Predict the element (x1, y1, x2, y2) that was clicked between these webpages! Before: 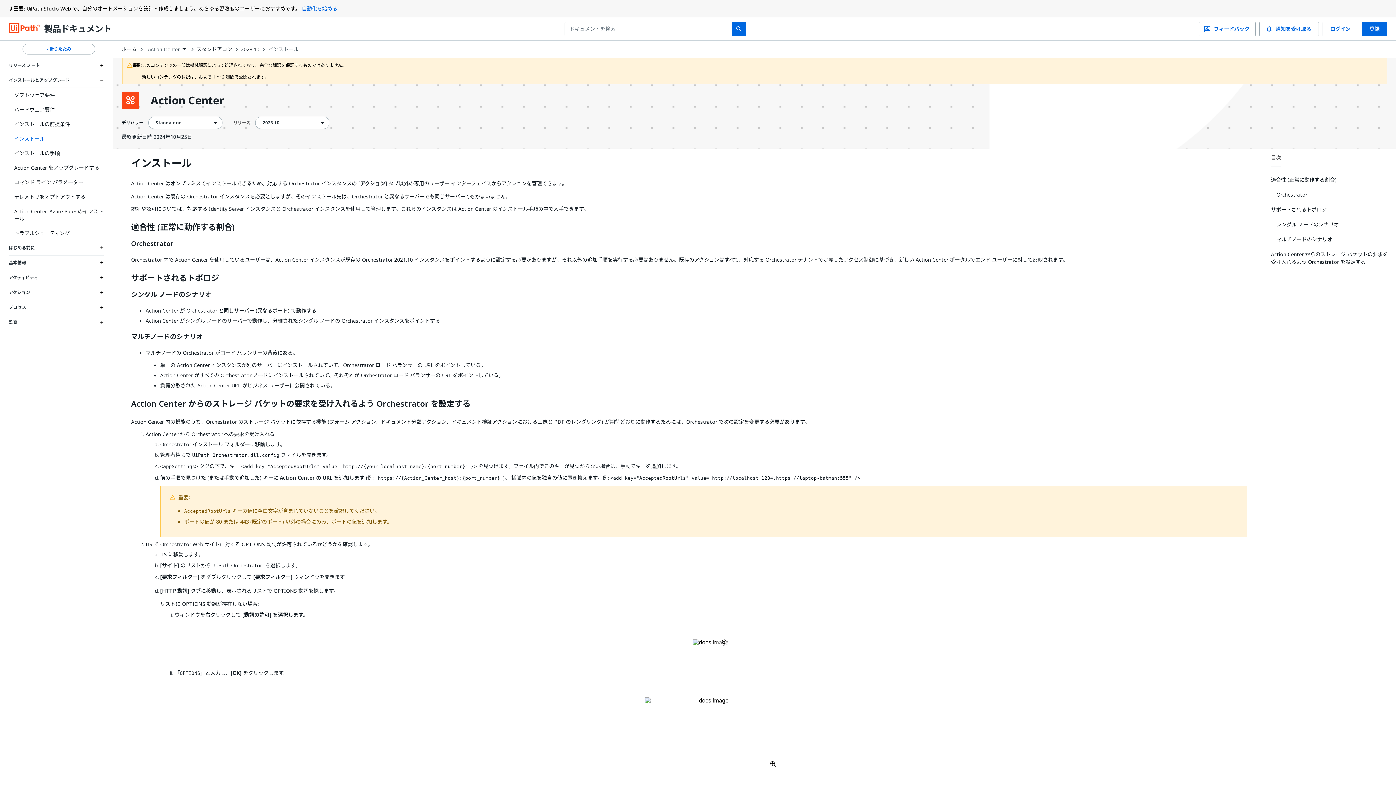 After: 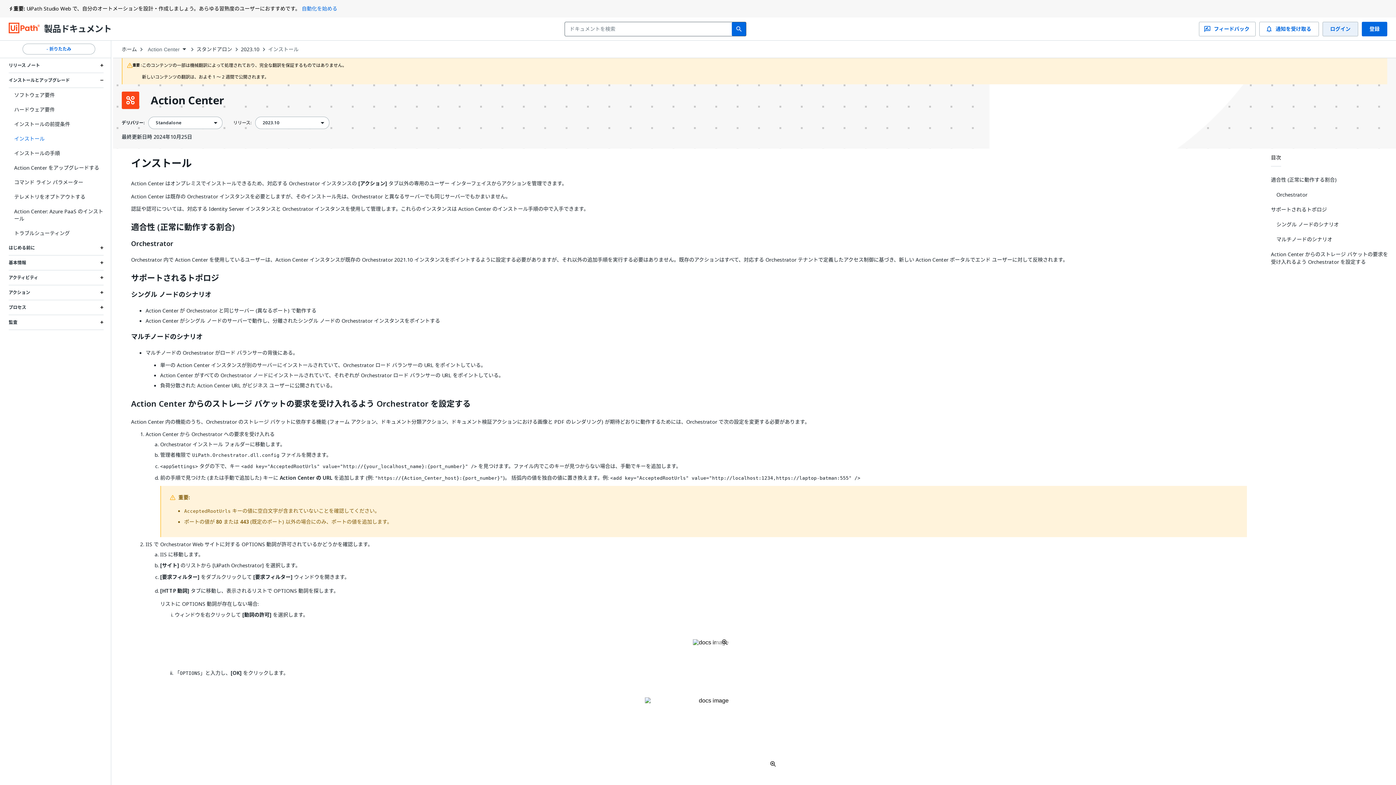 Action: bbox: (1322, 21, 1358, 36) label: ログイン